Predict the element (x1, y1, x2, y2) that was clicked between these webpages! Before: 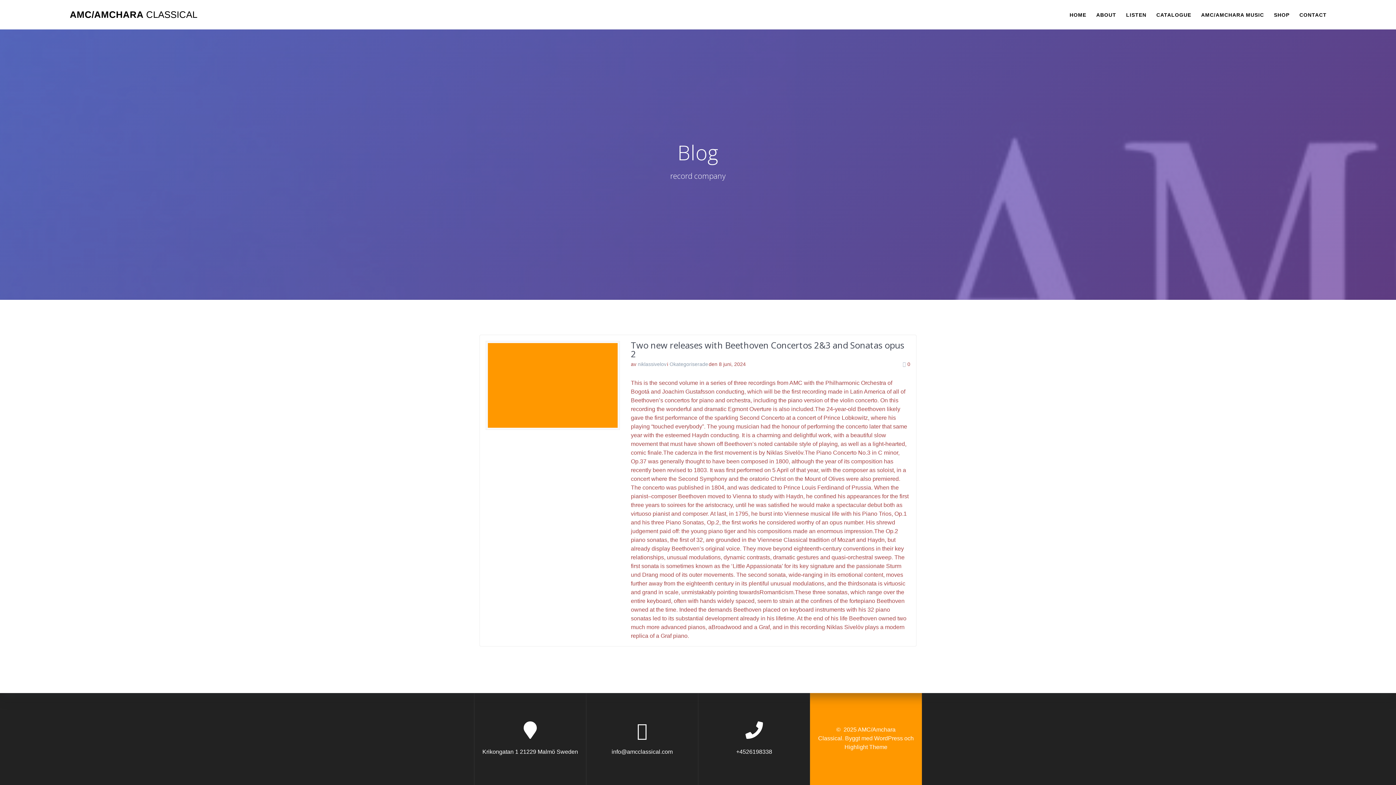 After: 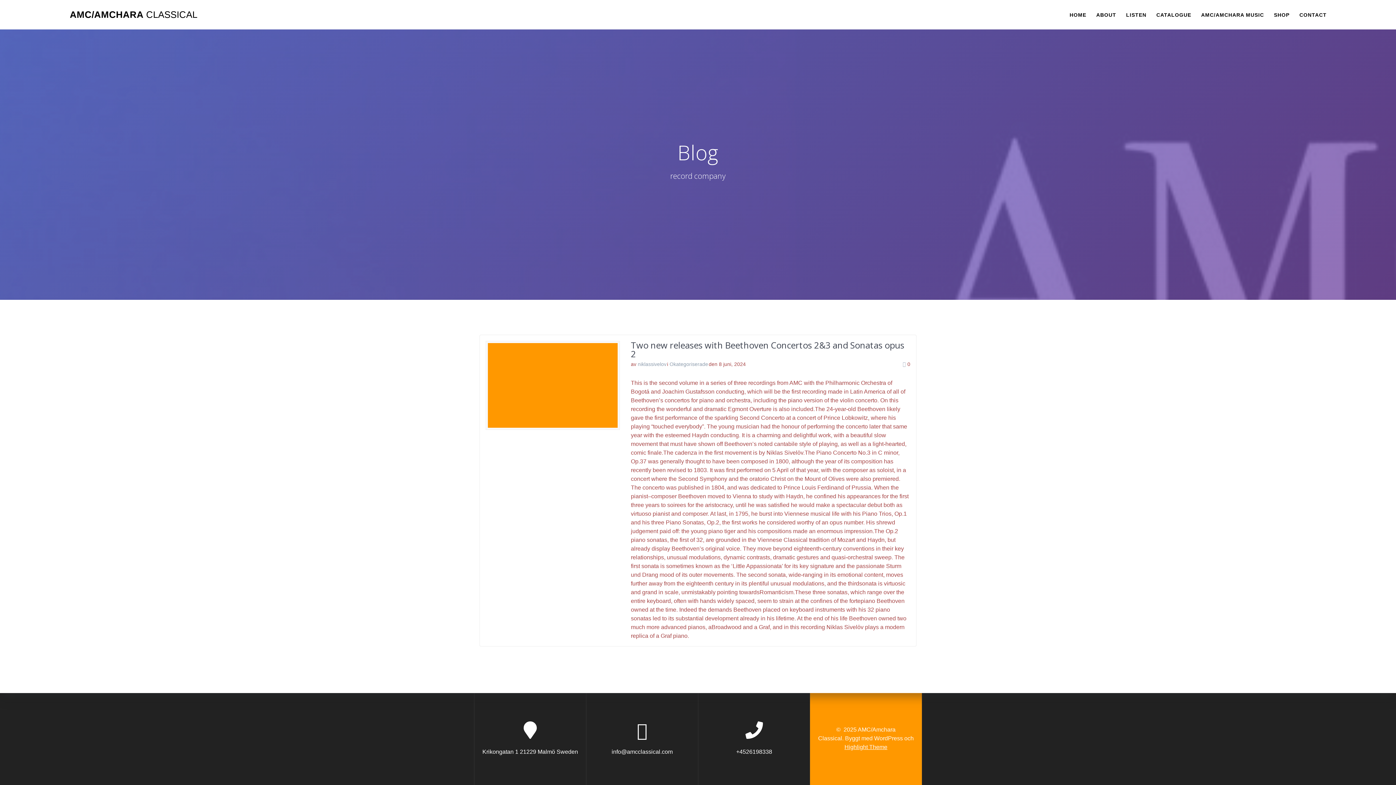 Action: label: Highlight Theme bbox: (844, 744, 887, 750)